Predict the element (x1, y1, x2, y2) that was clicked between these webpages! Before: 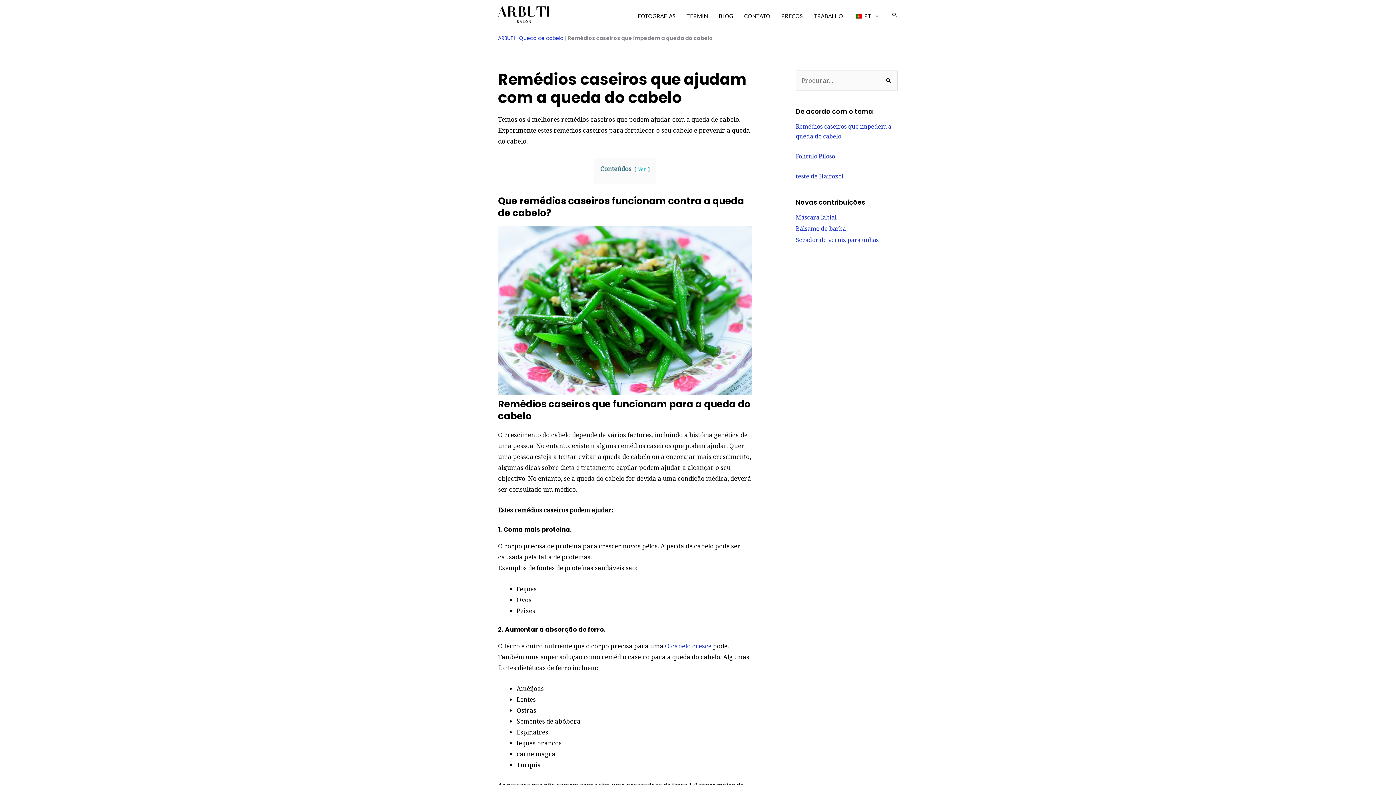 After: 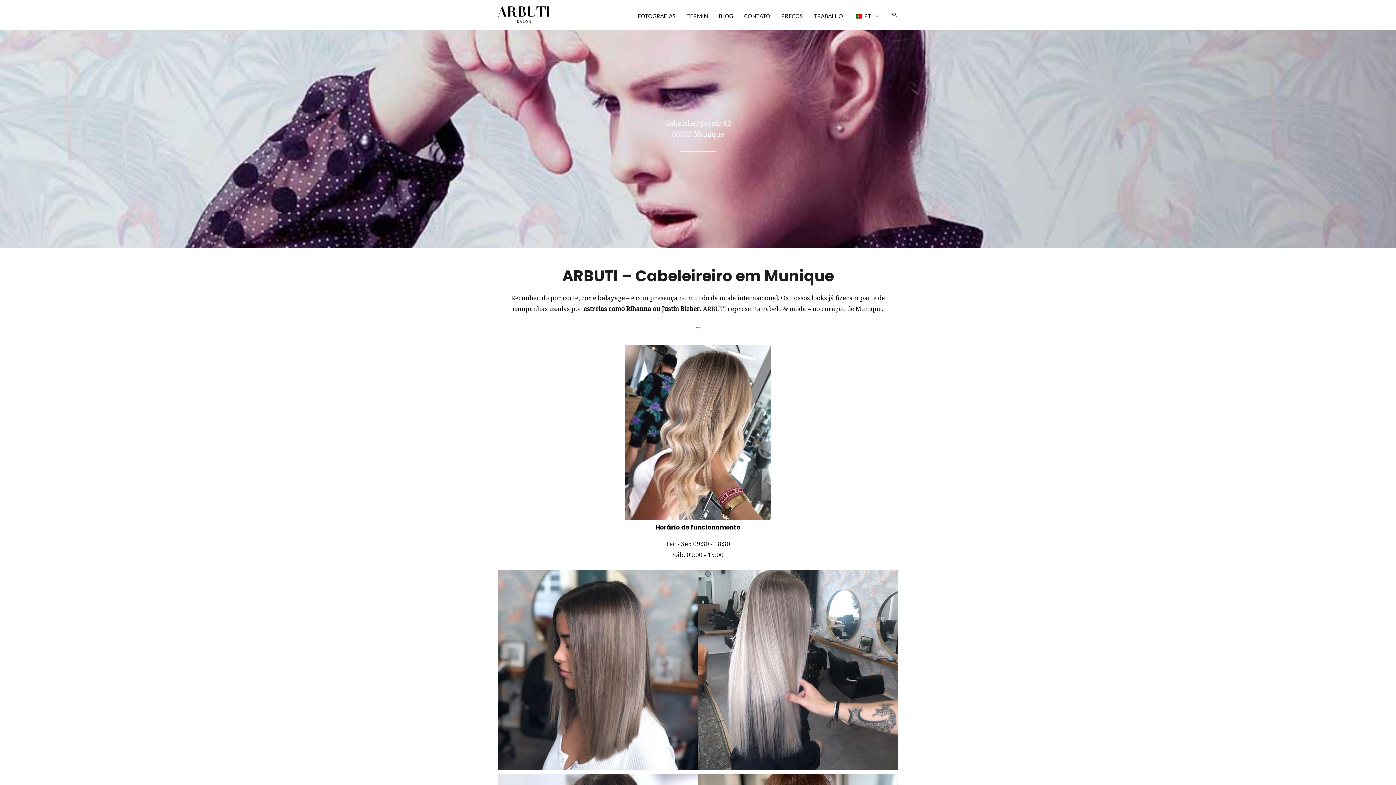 Action: bbox: (498, 9, 549, 18)